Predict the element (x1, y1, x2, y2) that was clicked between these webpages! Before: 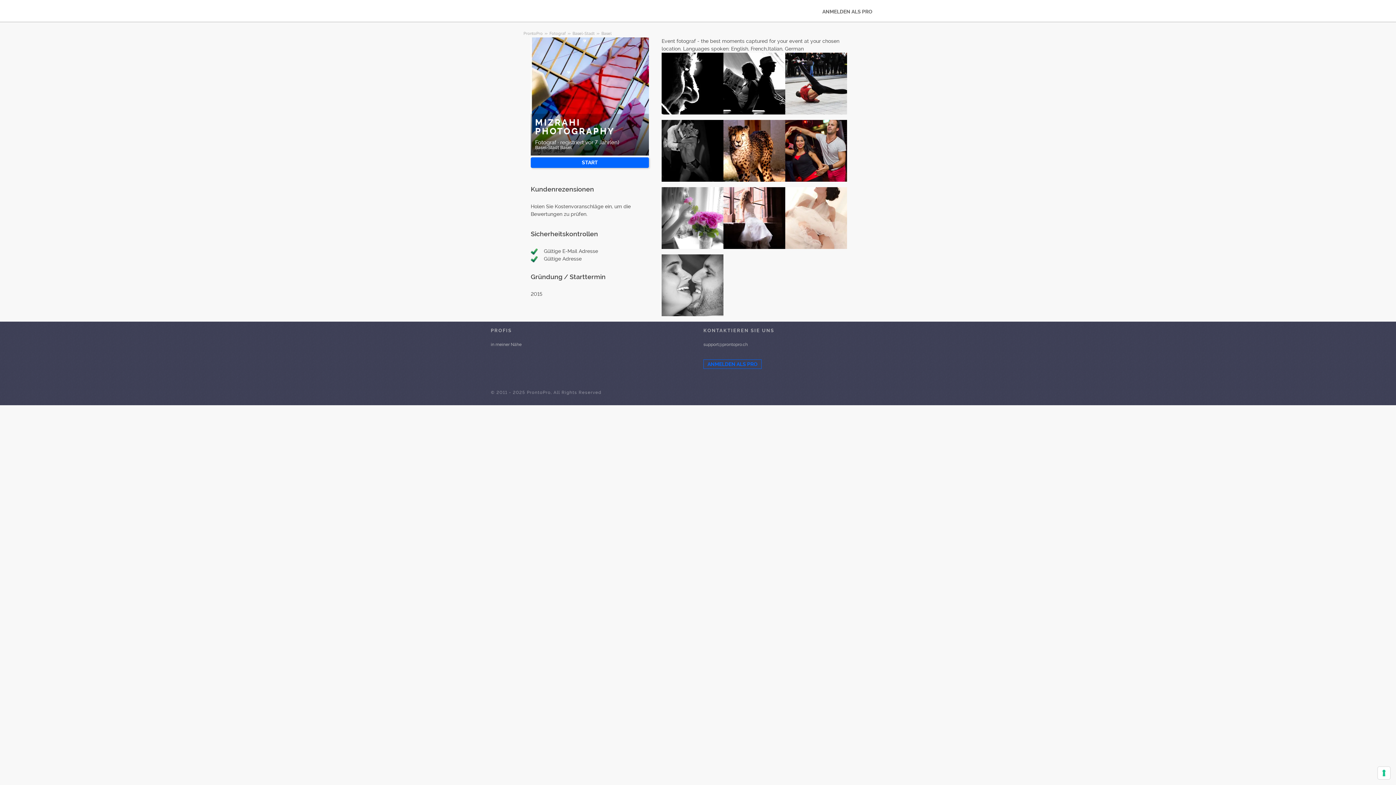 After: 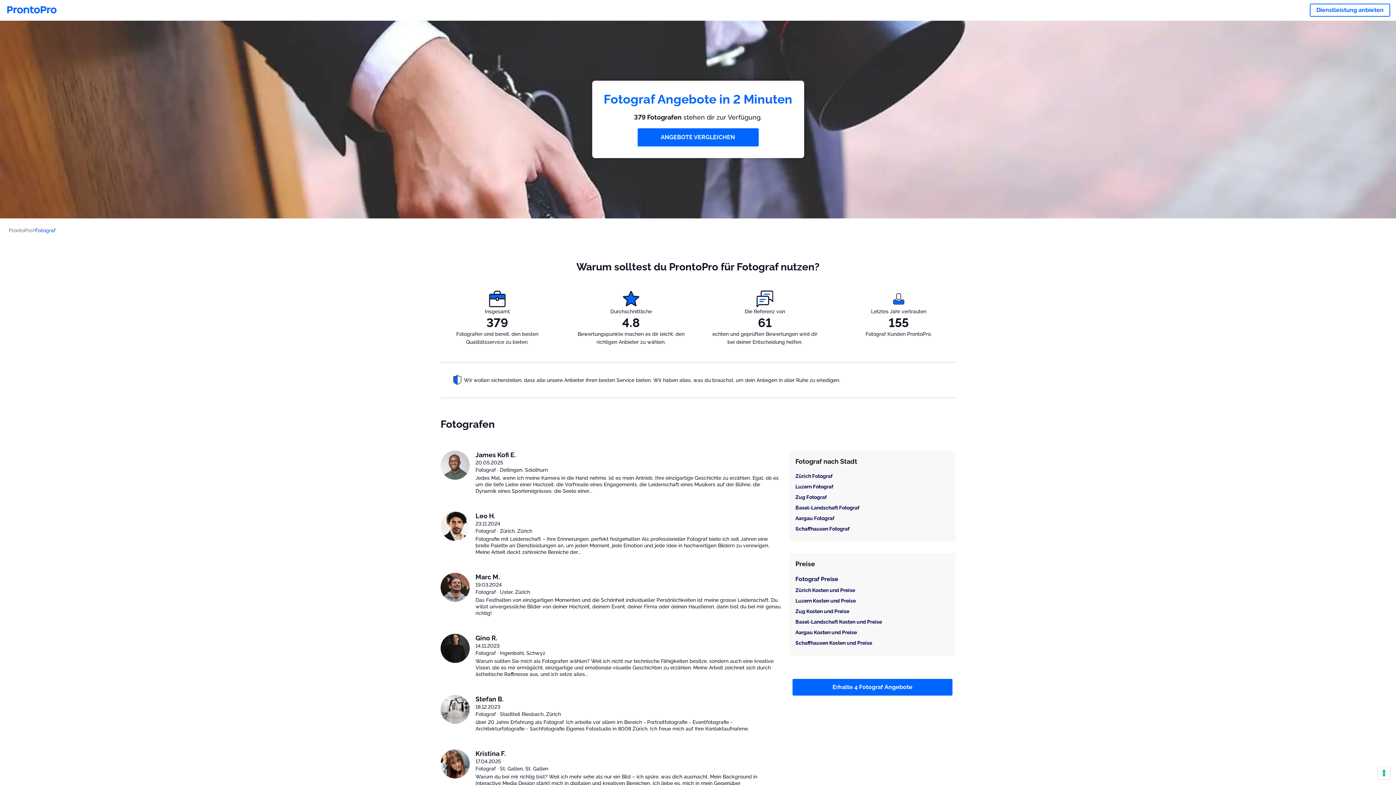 Action: label: Fotograf  bbox: (549, 31, 567, 36)